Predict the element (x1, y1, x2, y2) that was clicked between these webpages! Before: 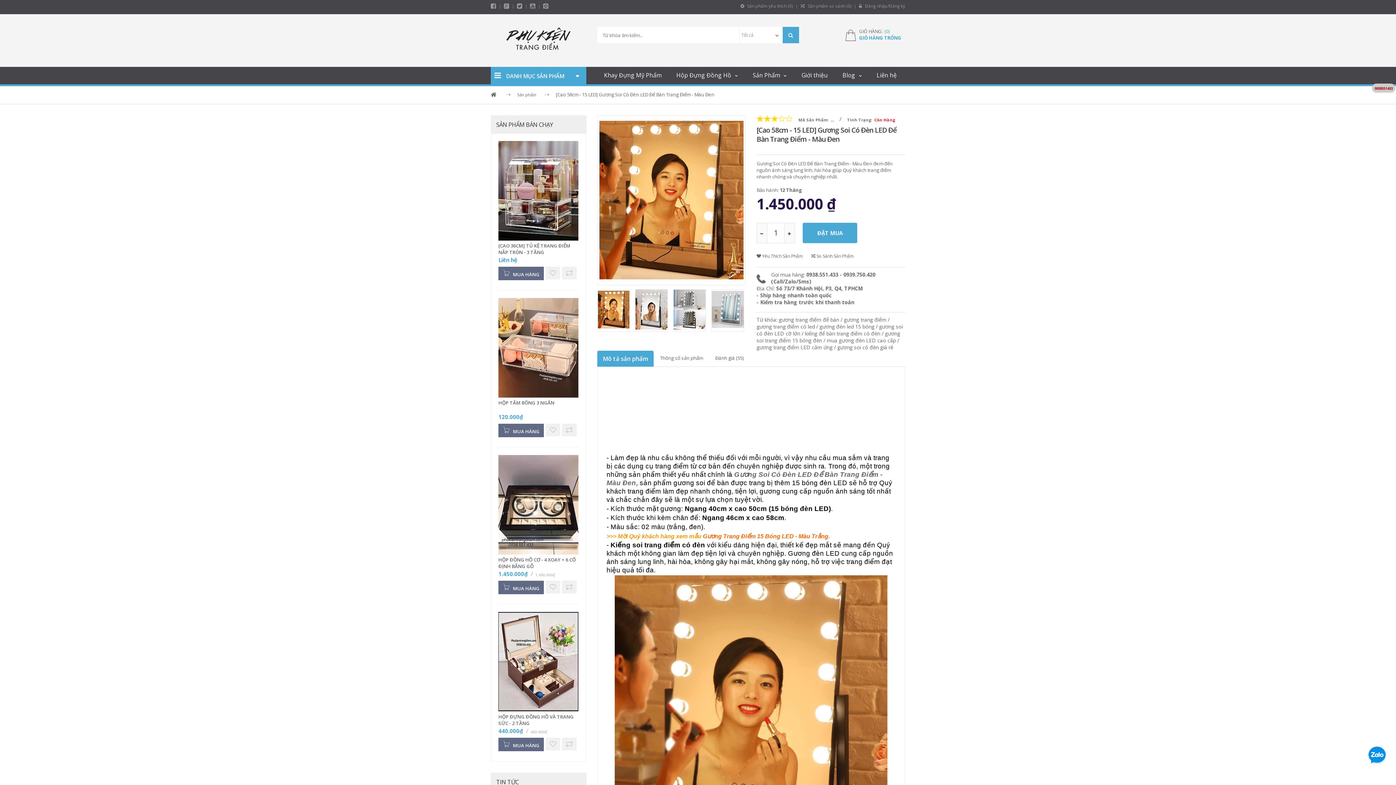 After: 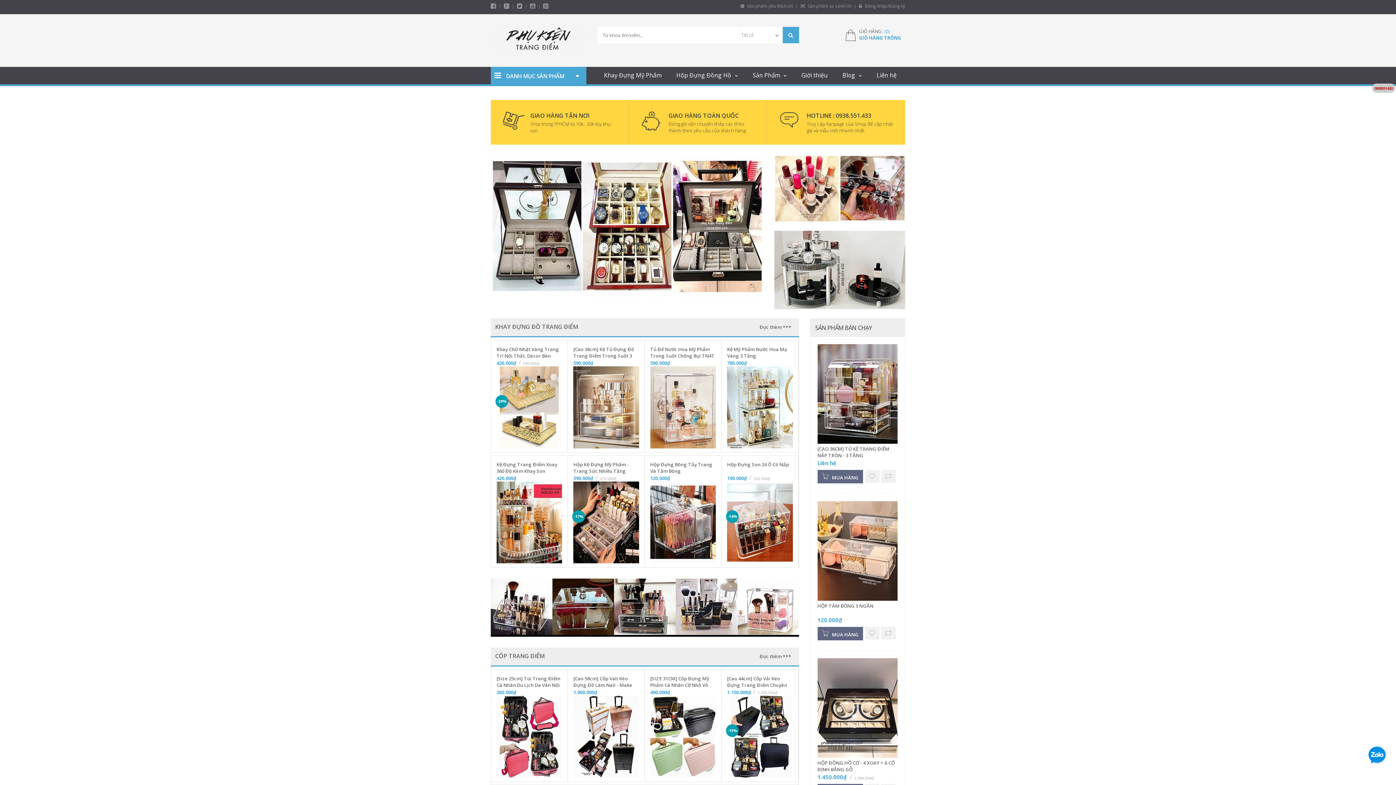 Action: bbox: (490, 26, 586, 54)